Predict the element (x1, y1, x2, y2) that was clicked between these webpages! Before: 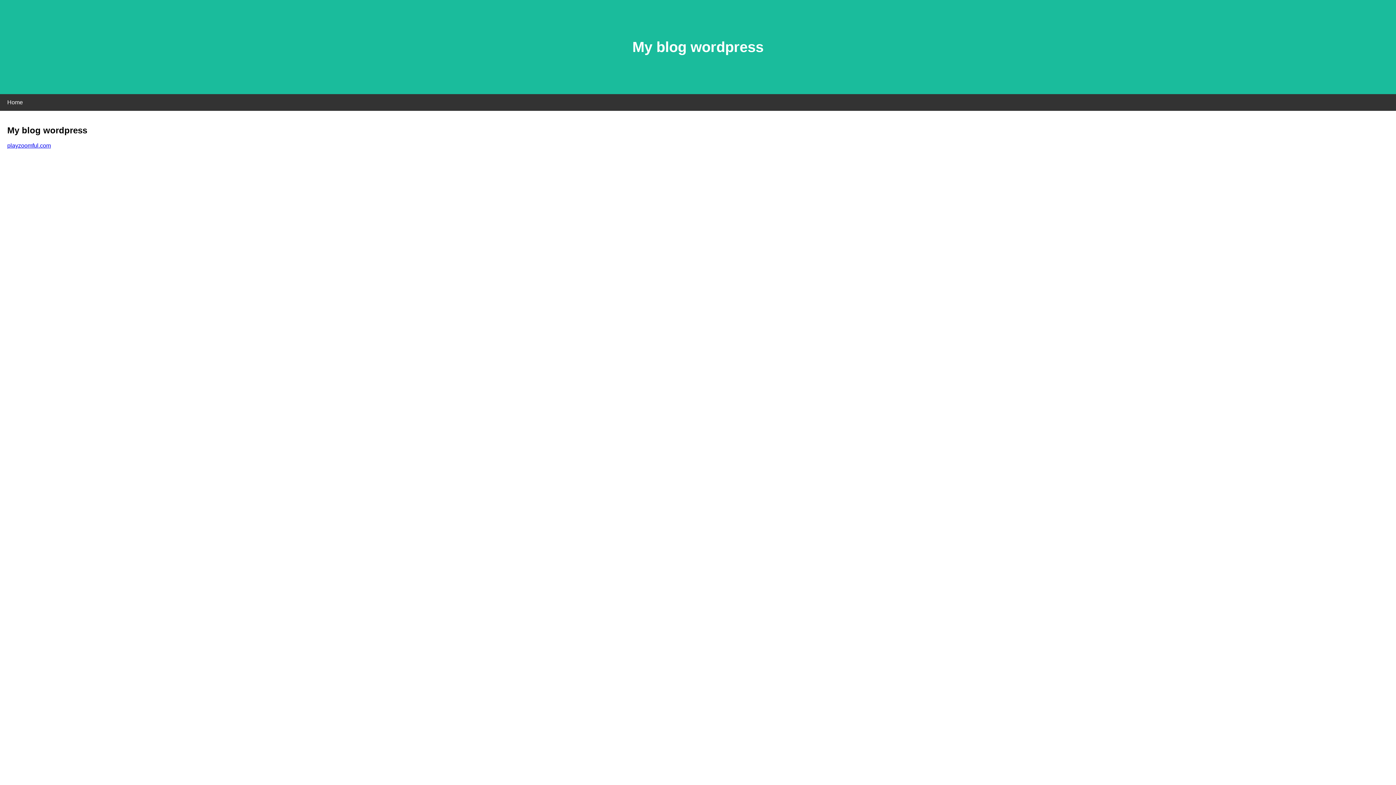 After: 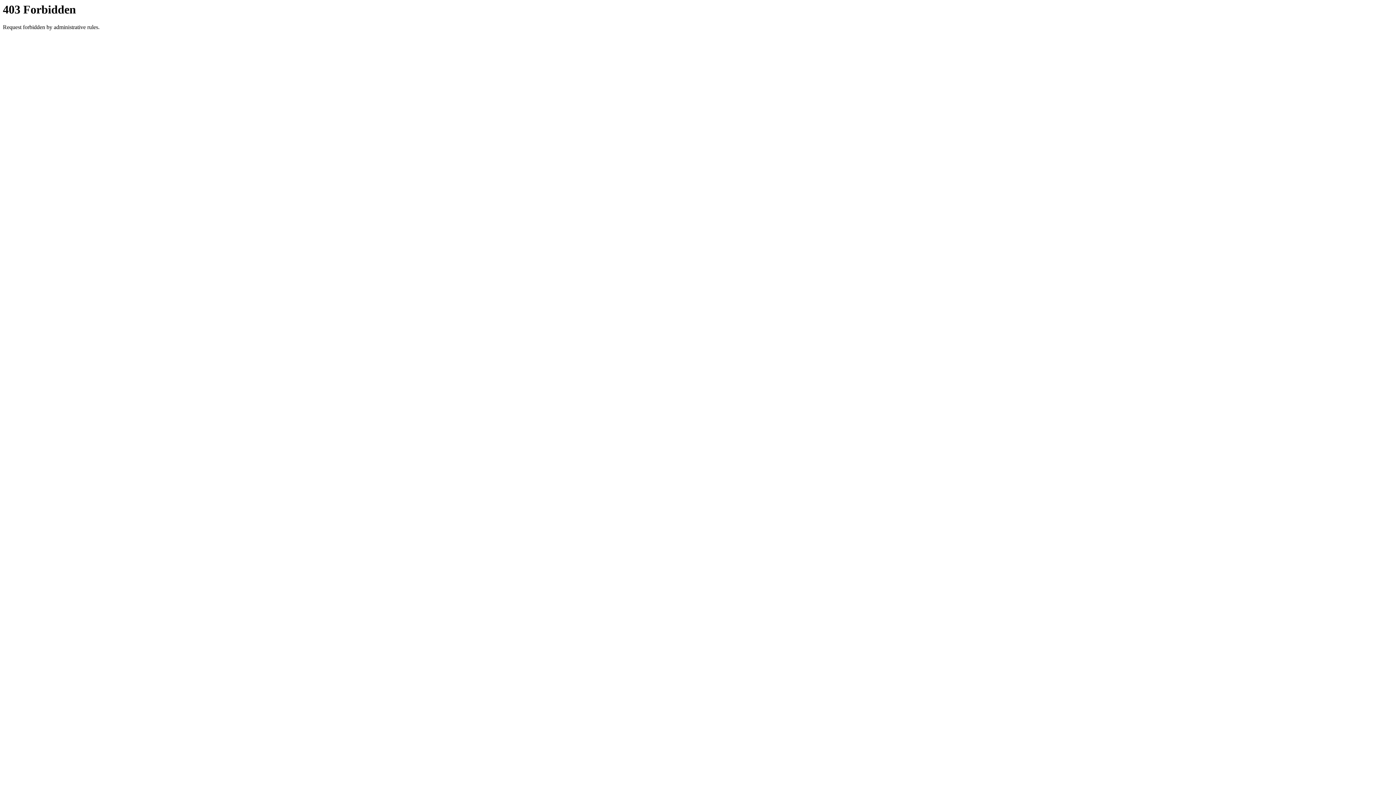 Action: bbox: (7, 142, 50, 148) label: playzoomful.com